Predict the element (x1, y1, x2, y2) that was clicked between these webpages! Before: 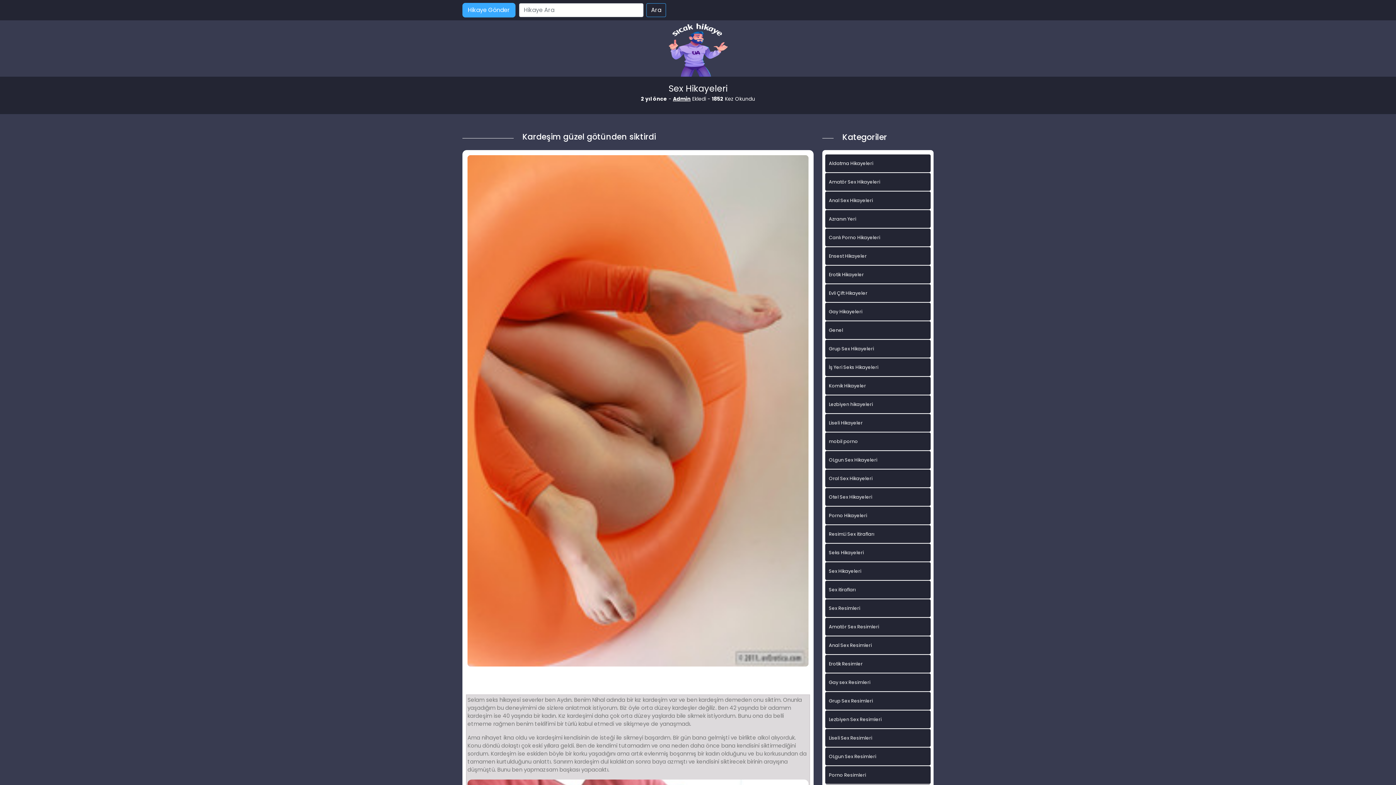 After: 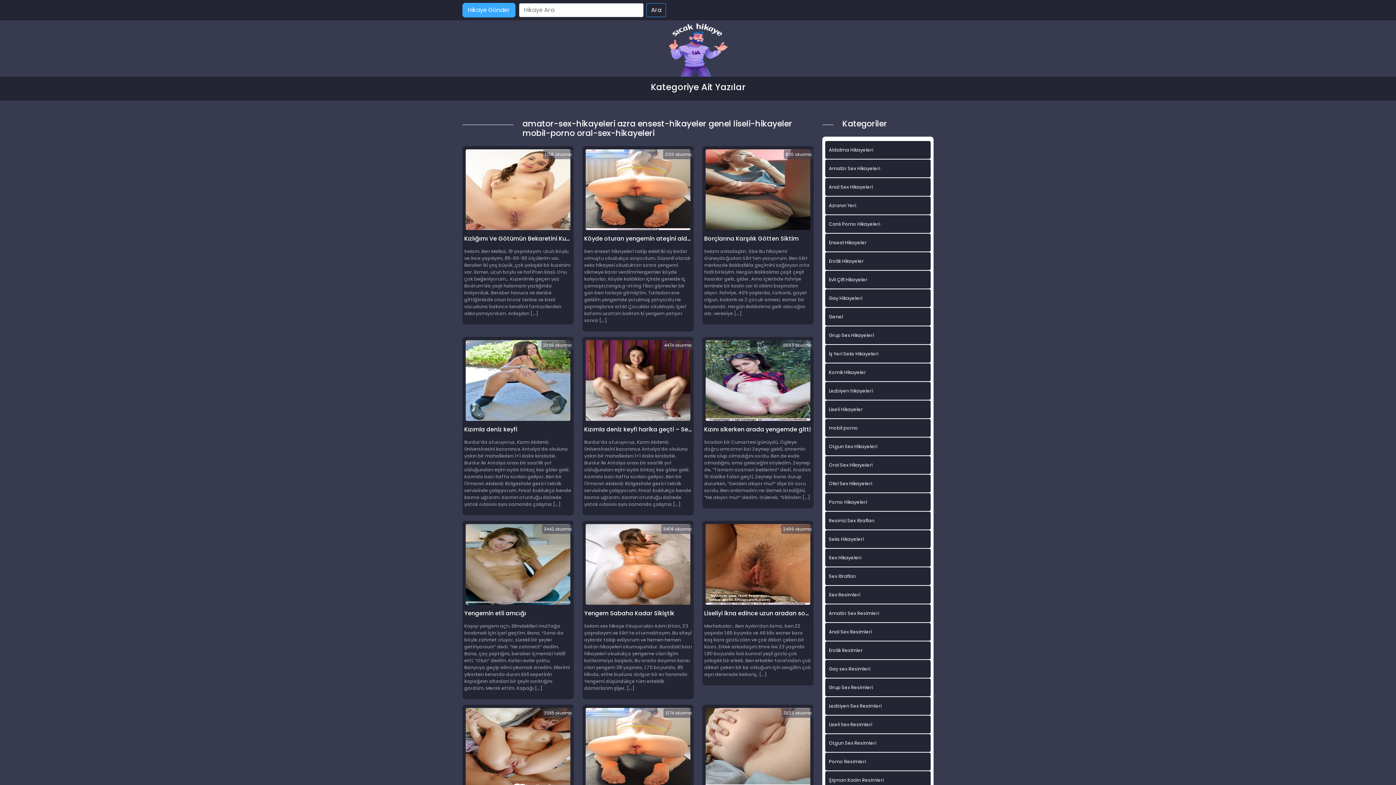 Action: bbox: (825, 469, 930, 487) label: Oral Sex Hikayeleri